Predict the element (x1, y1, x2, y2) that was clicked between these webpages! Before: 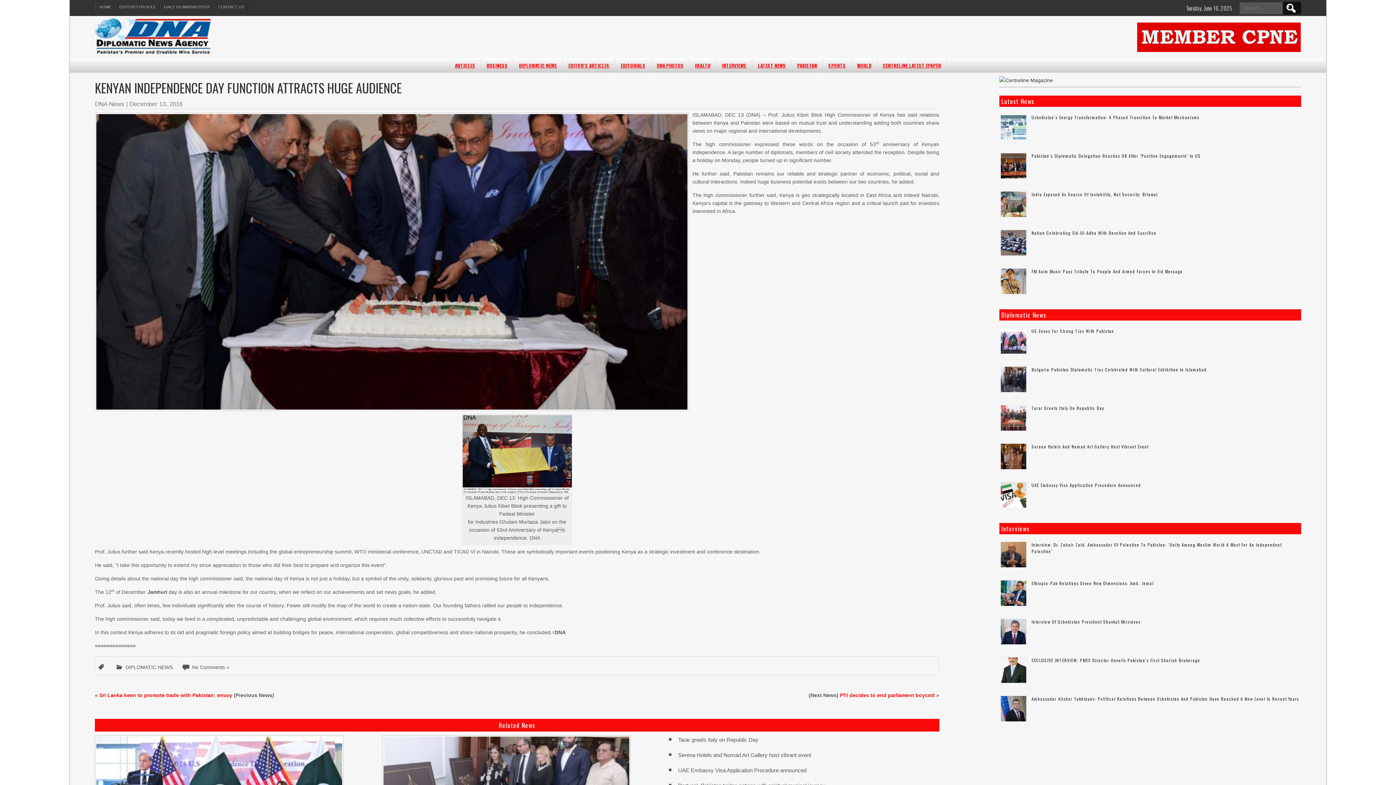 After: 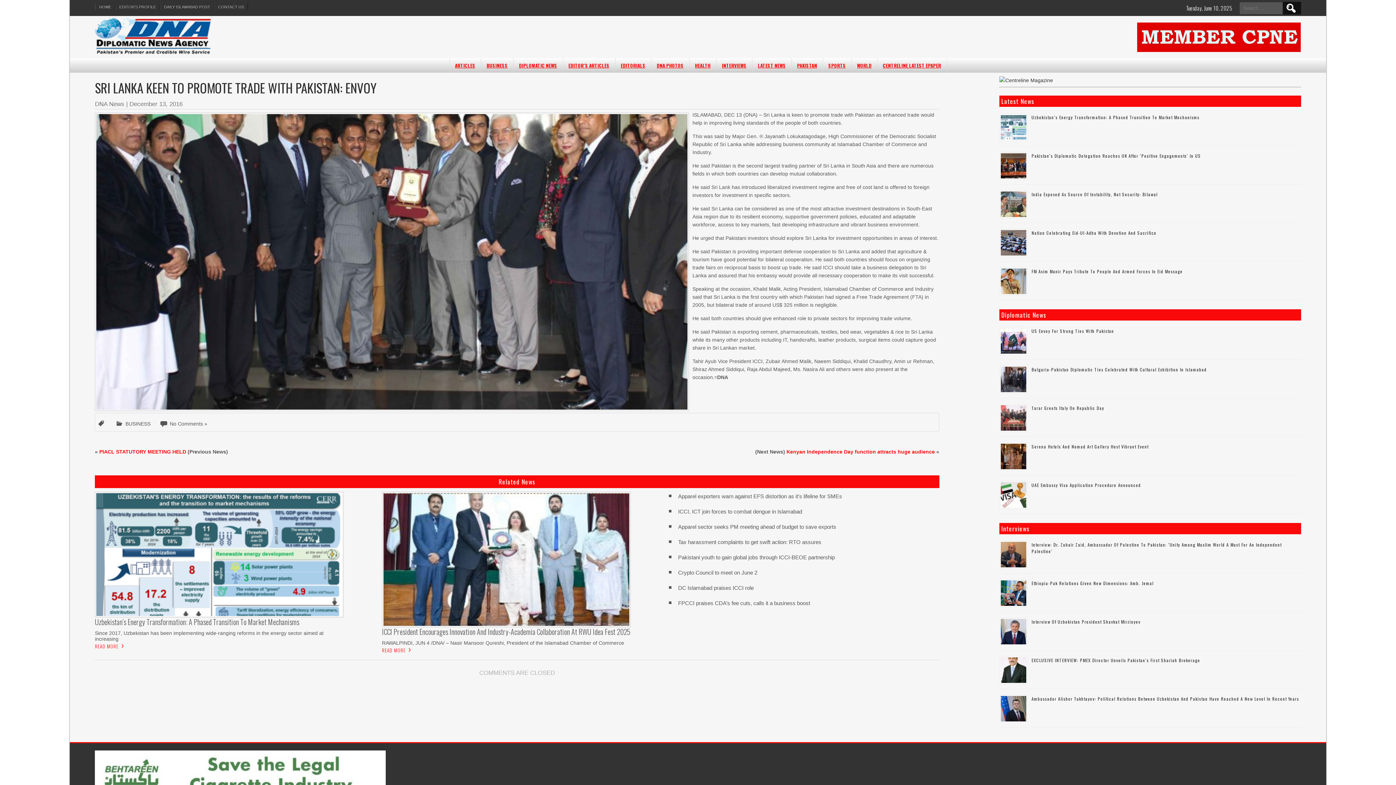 Action: label: Sri Lanka keen to promote trade with Pakistan: envoy bbox: (99, 692, 232, 698)